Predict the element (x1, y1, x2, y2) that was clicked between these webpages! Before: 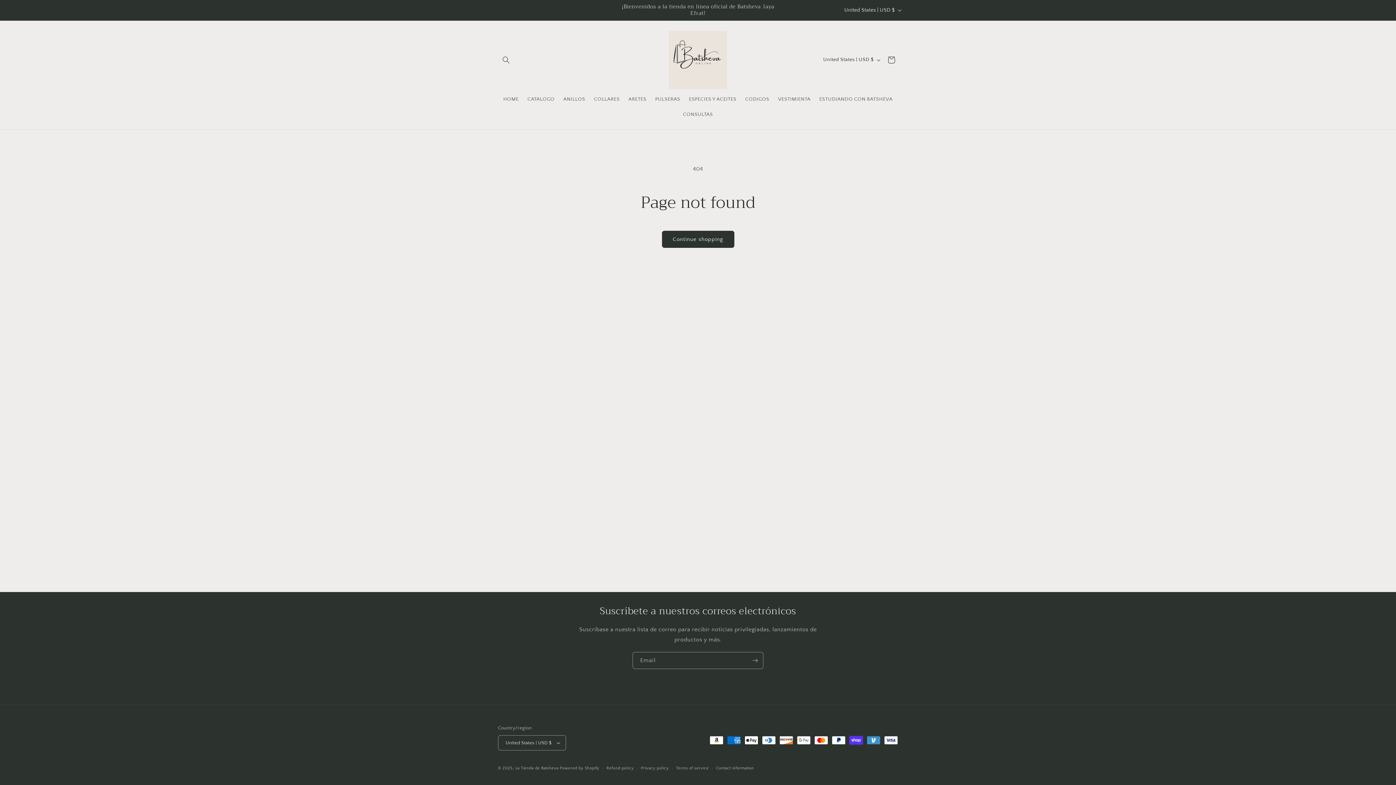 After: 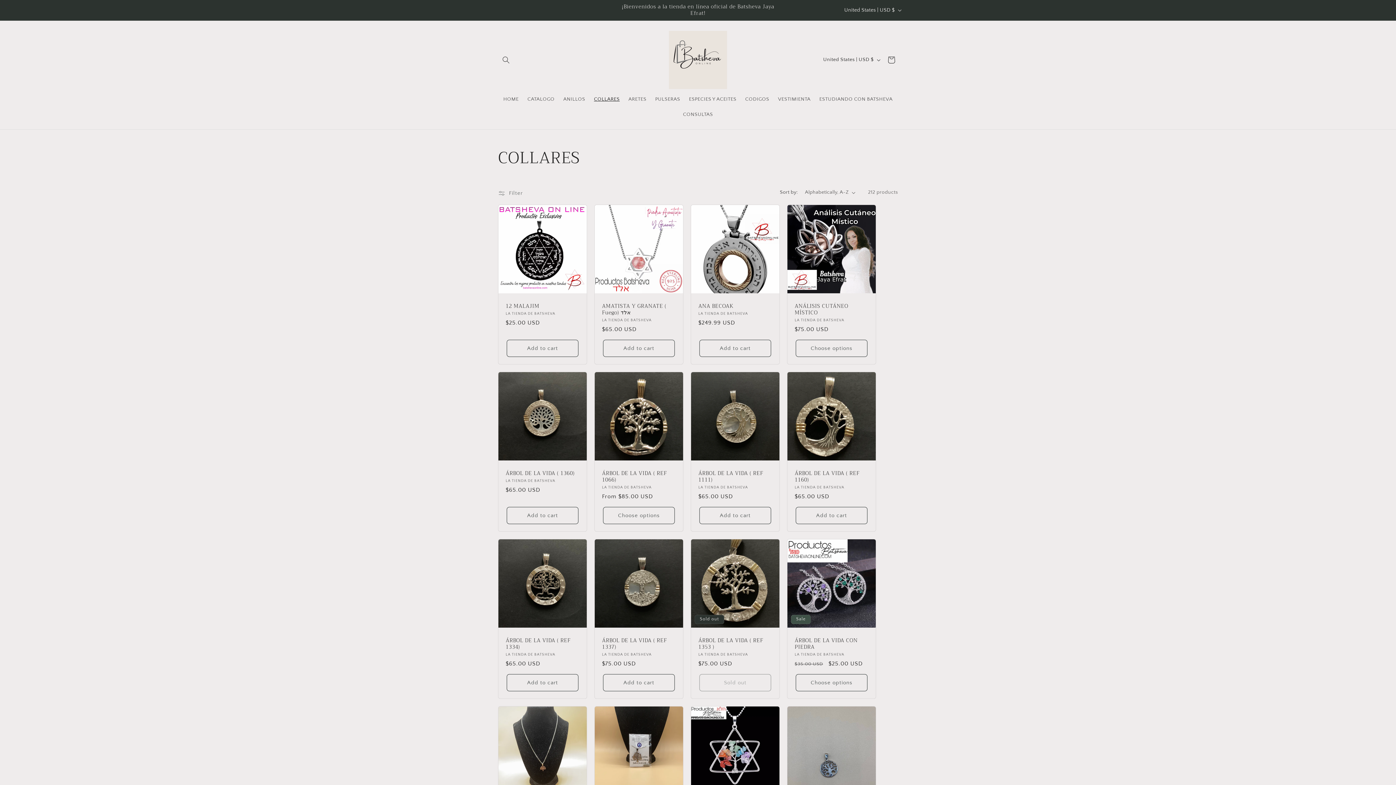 Action: label: COLLARES bbox: (589, 91, 624, 106)